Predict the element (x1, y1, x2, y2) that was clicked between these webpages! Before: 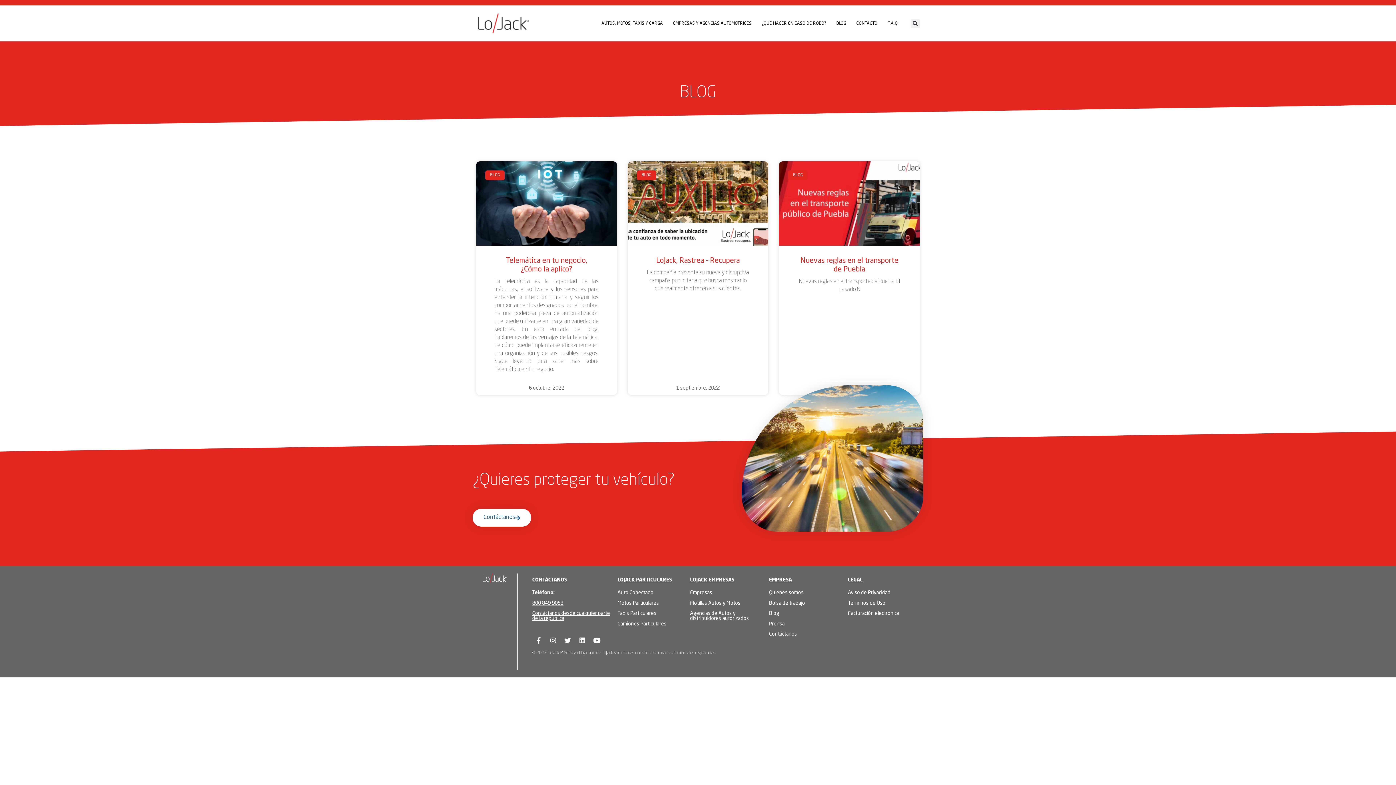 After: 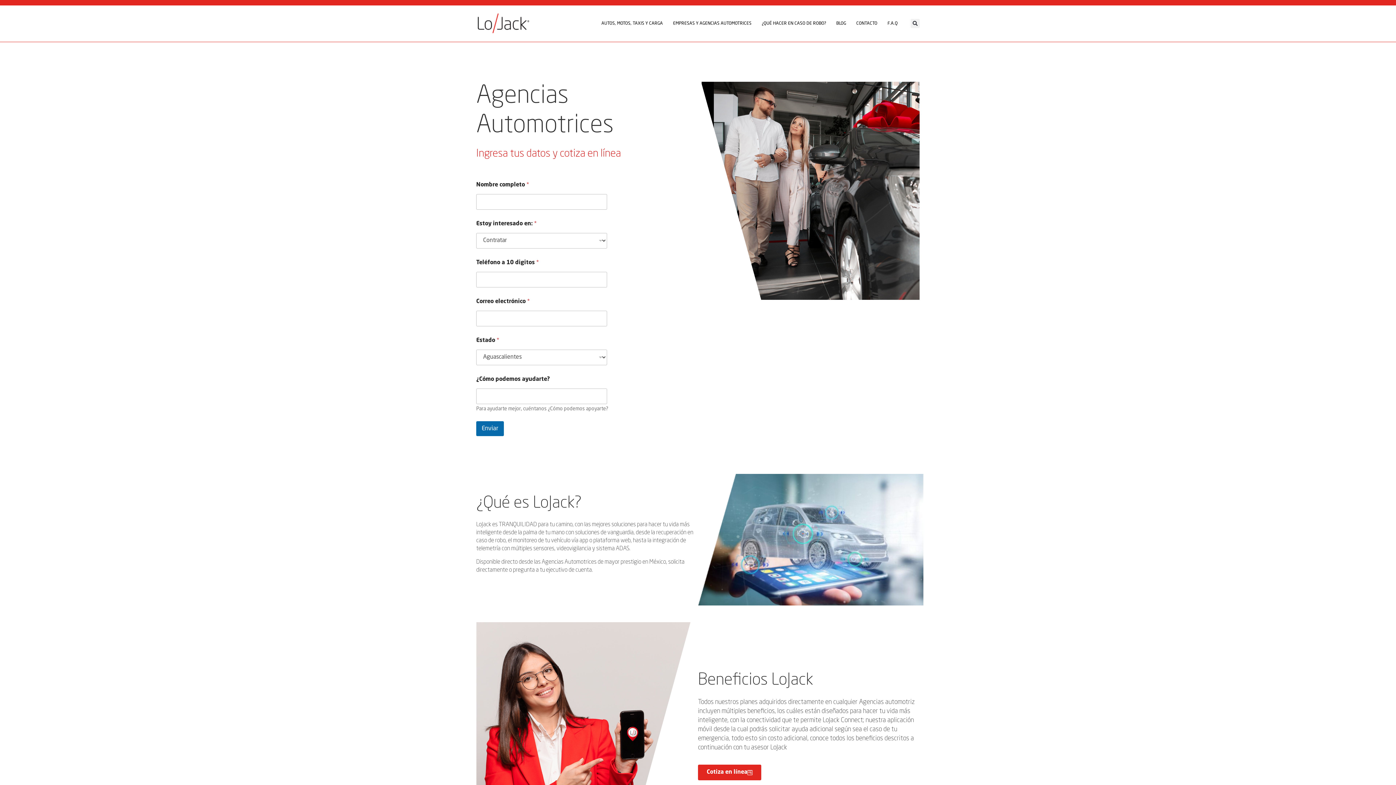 Action: bbox: (690, 611, 749, 621) label: Agencias de Autos y distribuidores autorizados